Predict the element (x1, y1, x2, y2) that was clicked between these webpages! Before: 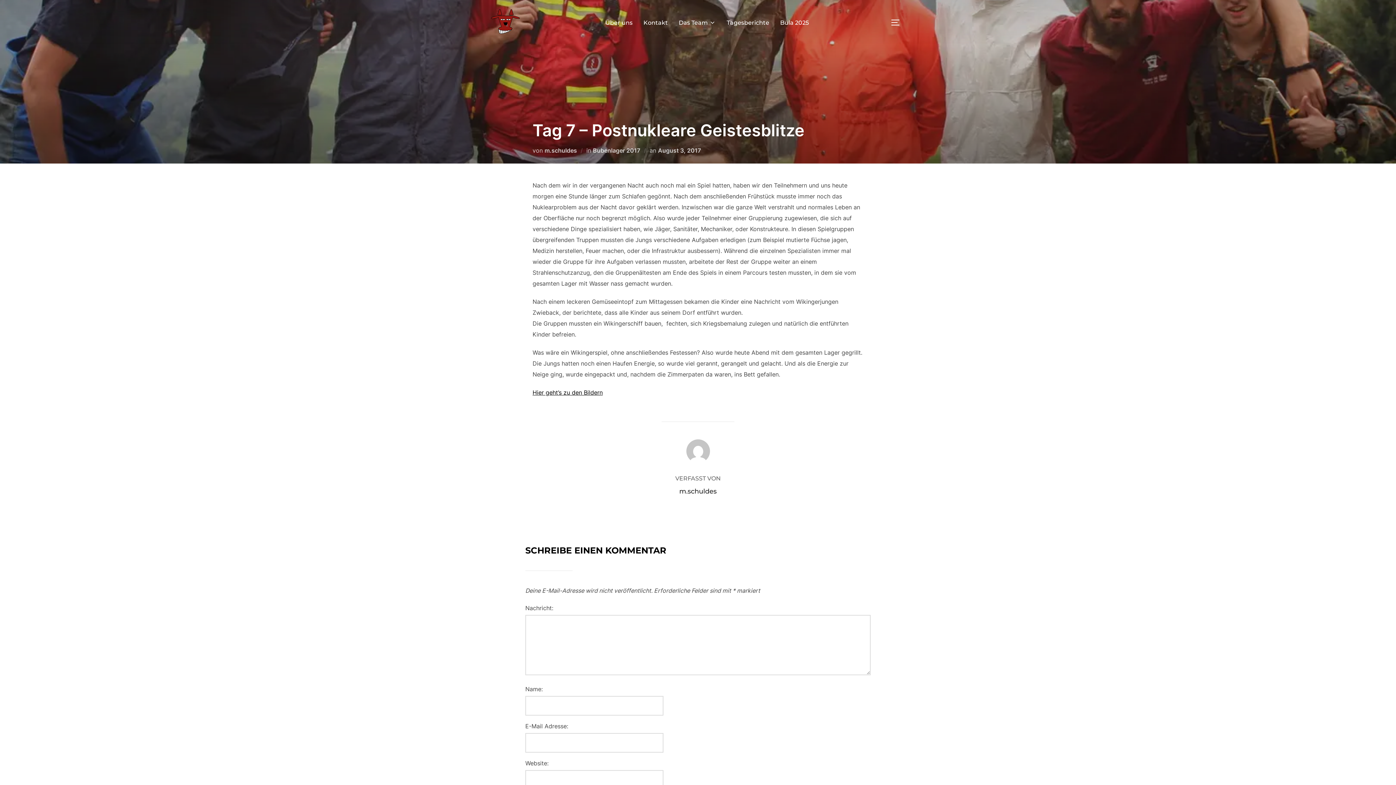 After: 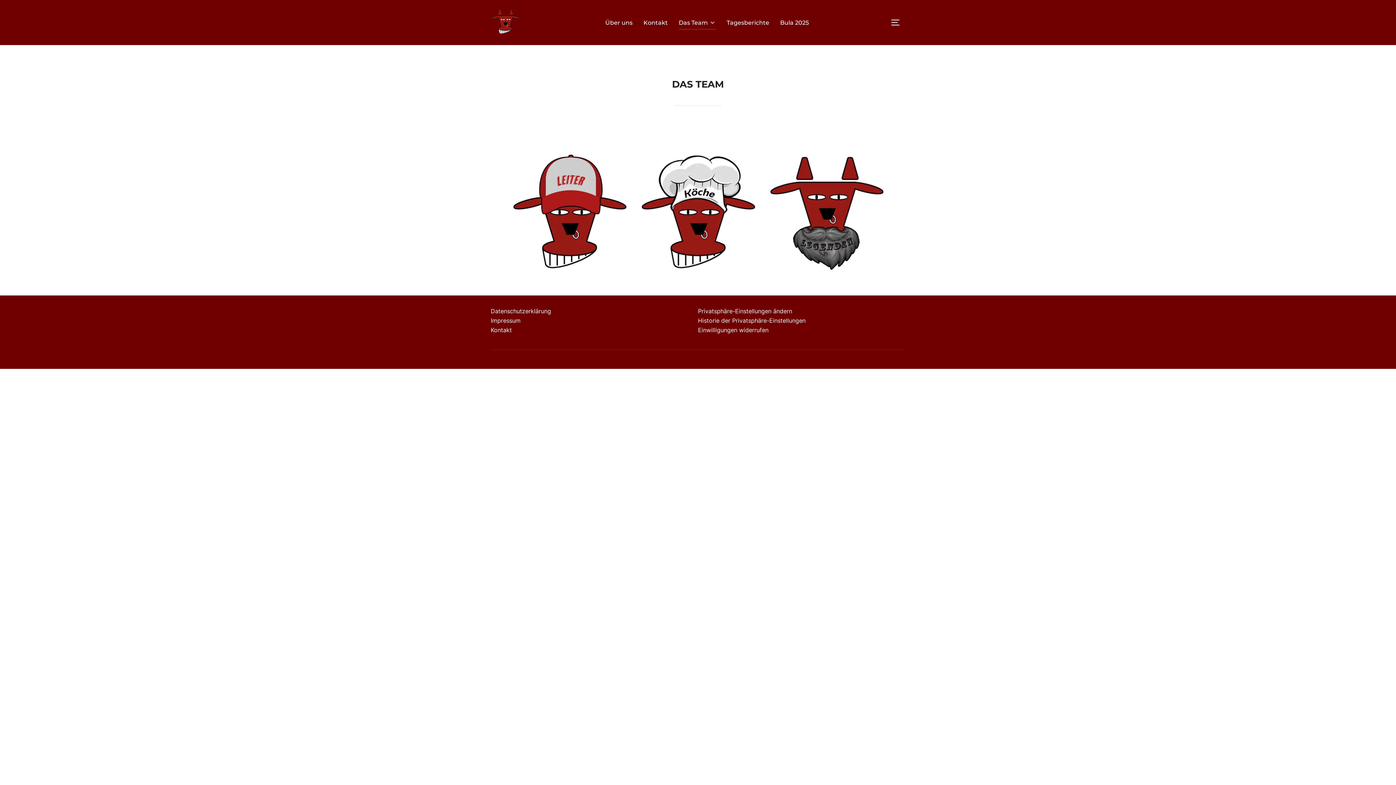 Action: label: Das Team bbox: (678, 15, 716, 29)